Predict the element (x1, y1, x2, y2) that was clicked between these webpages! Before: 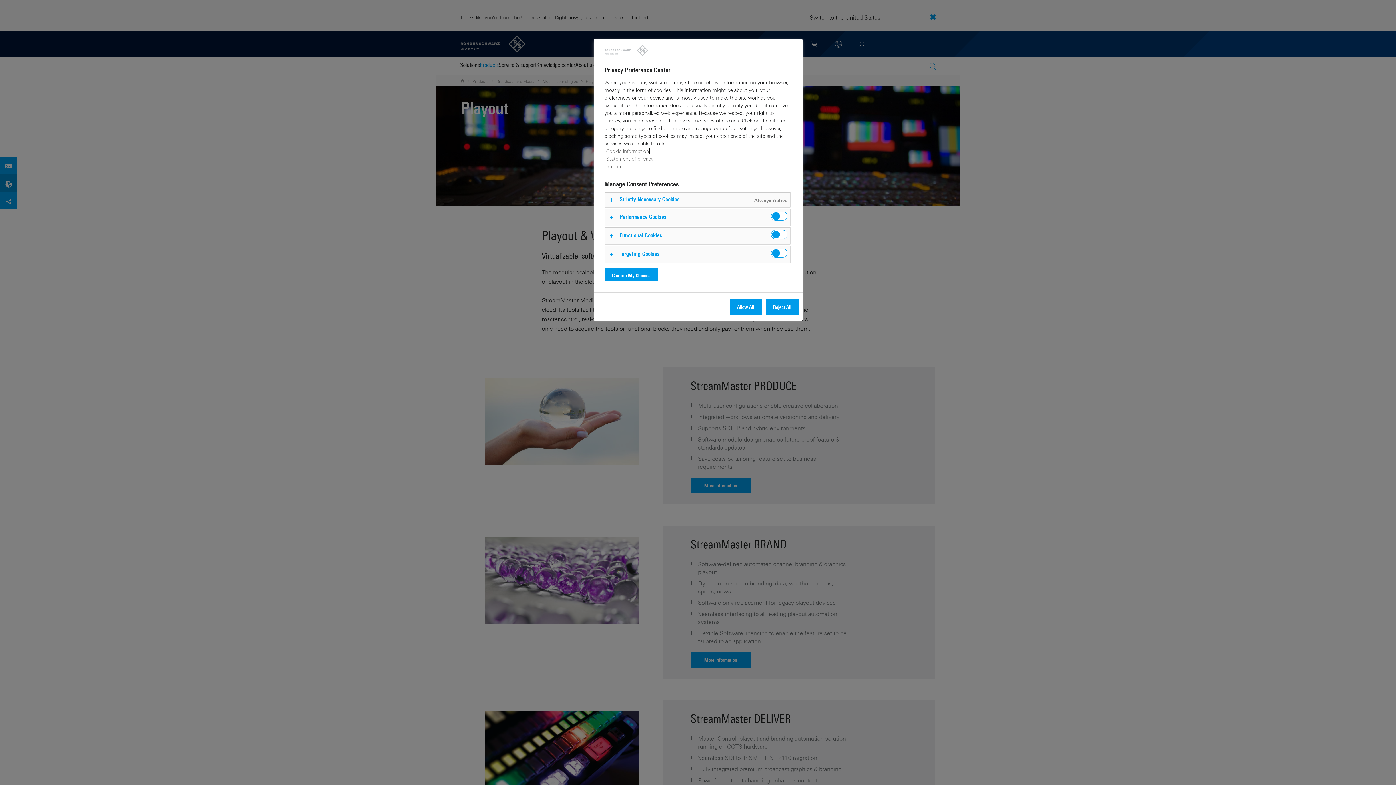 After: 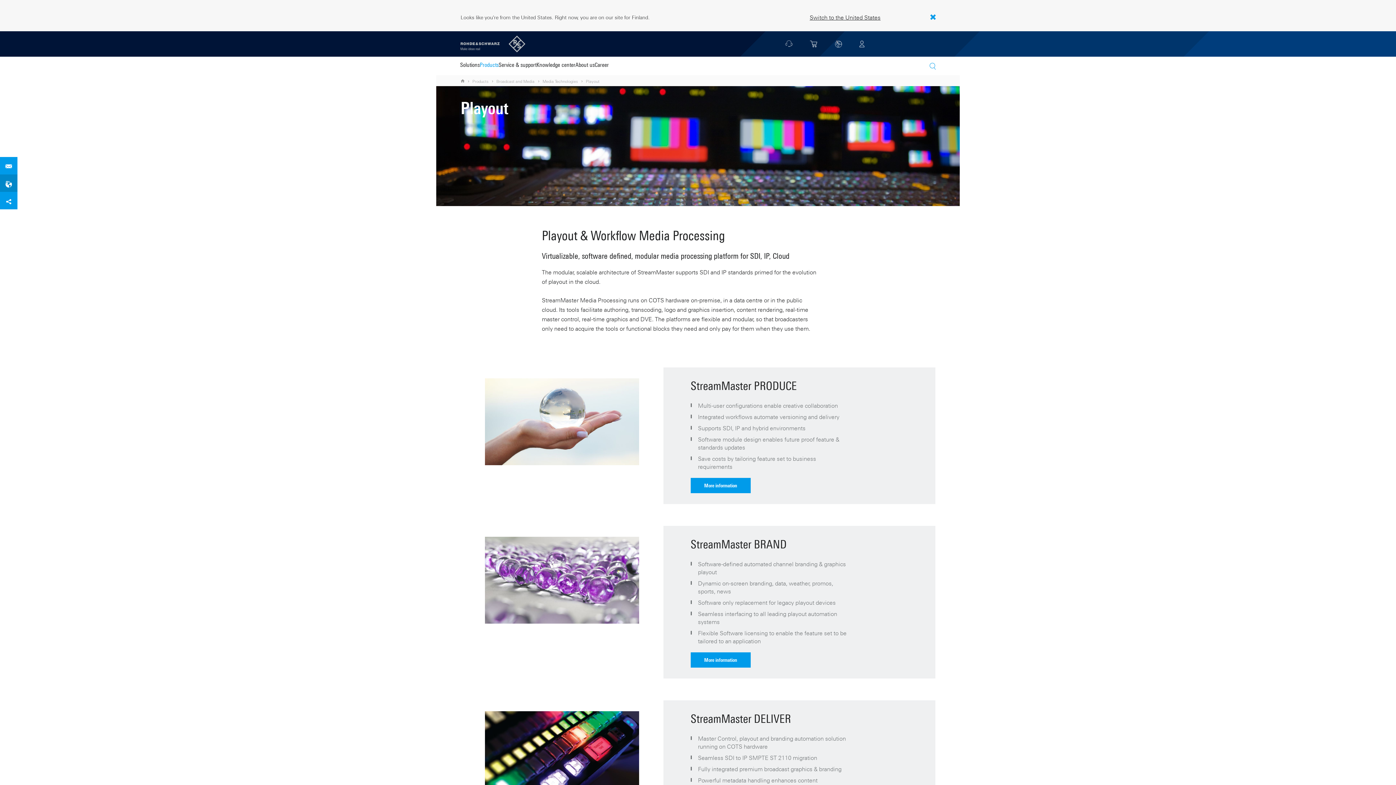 Action: bbox: (765, 299, 799, 314) label: Reject All